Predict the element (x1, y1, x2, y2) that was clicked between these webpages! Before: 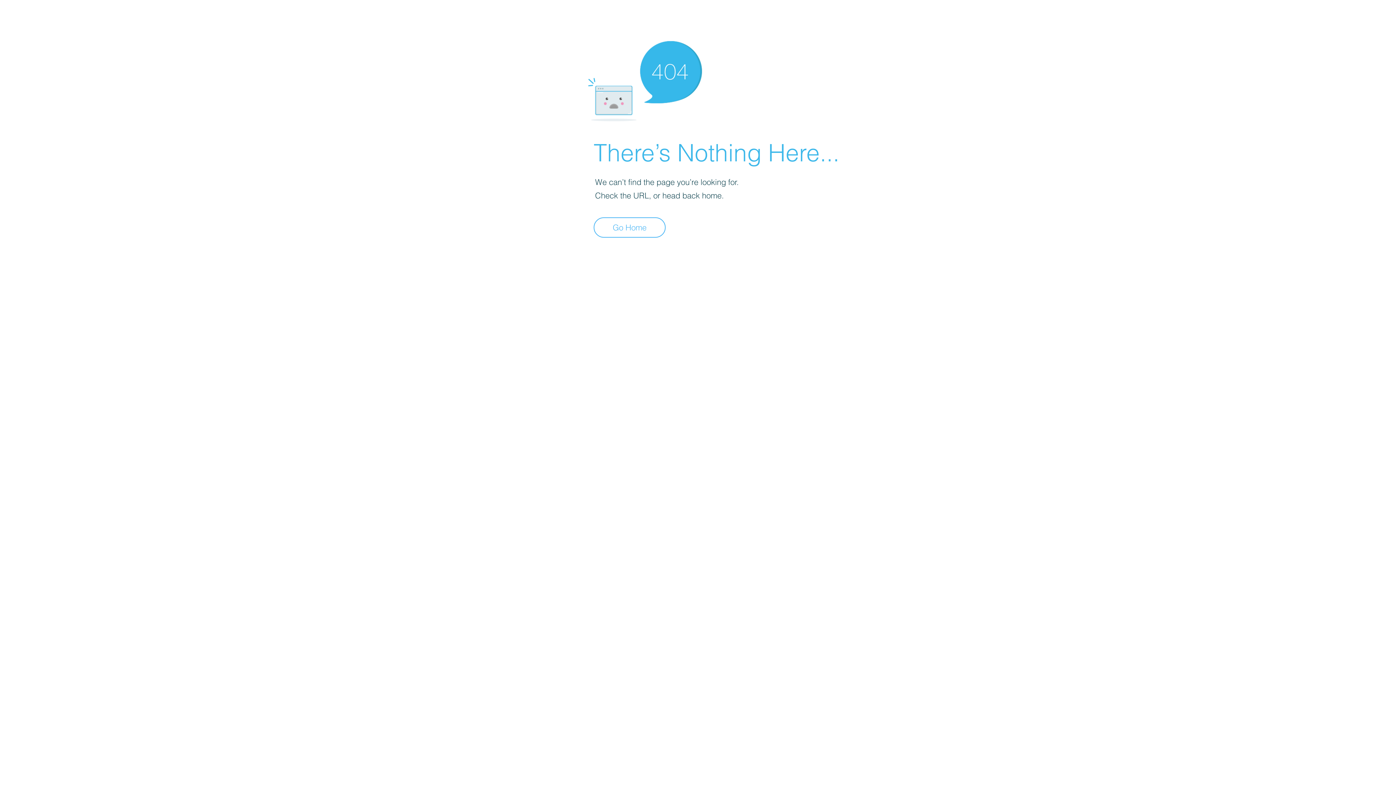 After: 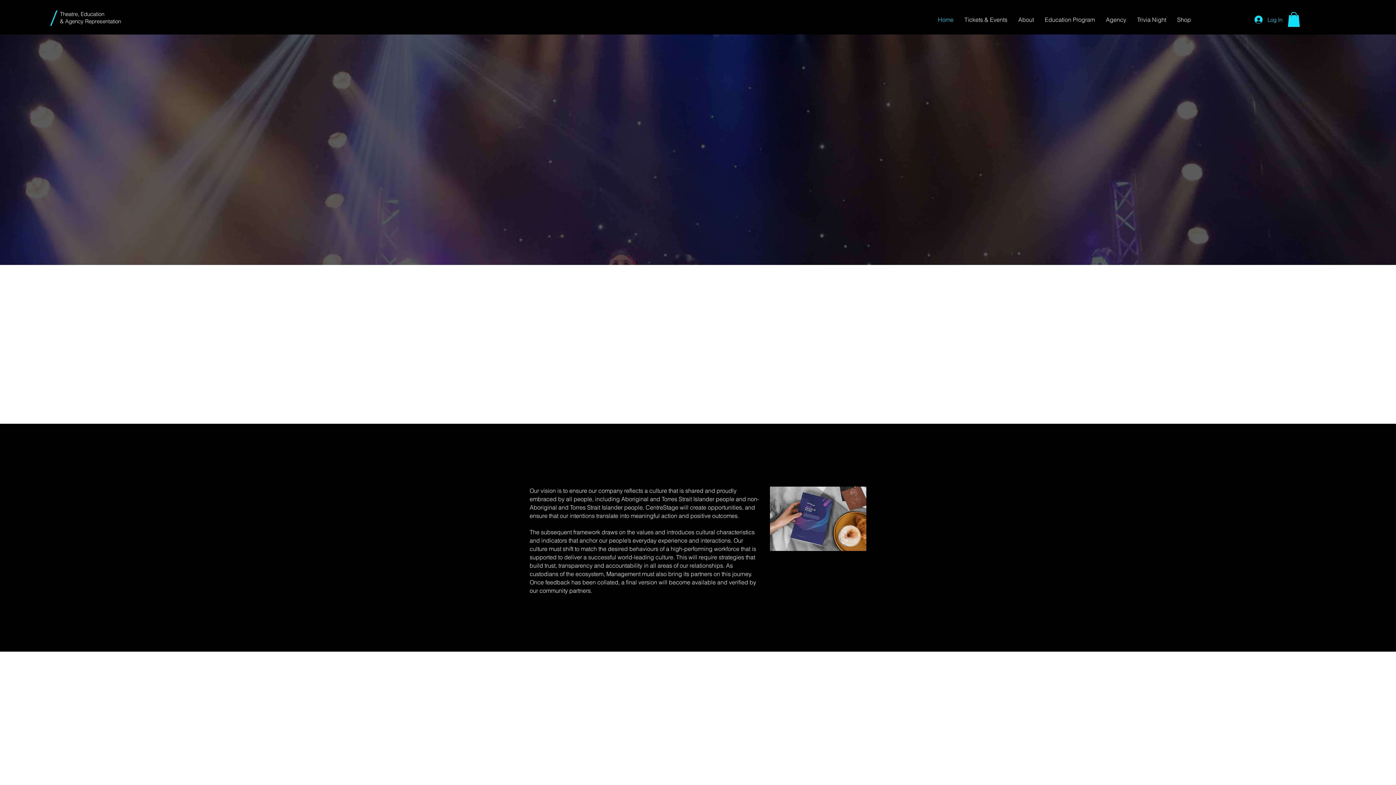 Action: label: Go Home bbox: (593, 217, 665, 237)